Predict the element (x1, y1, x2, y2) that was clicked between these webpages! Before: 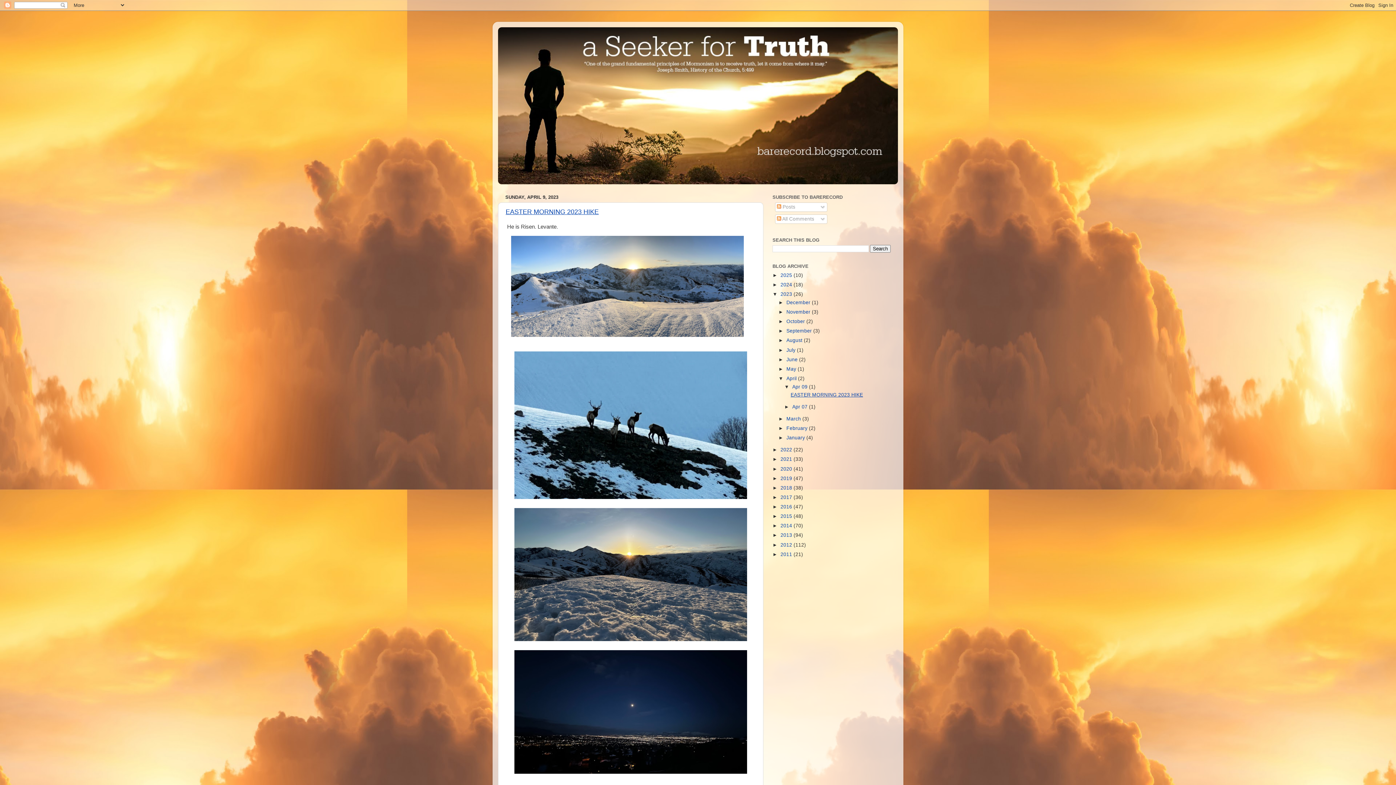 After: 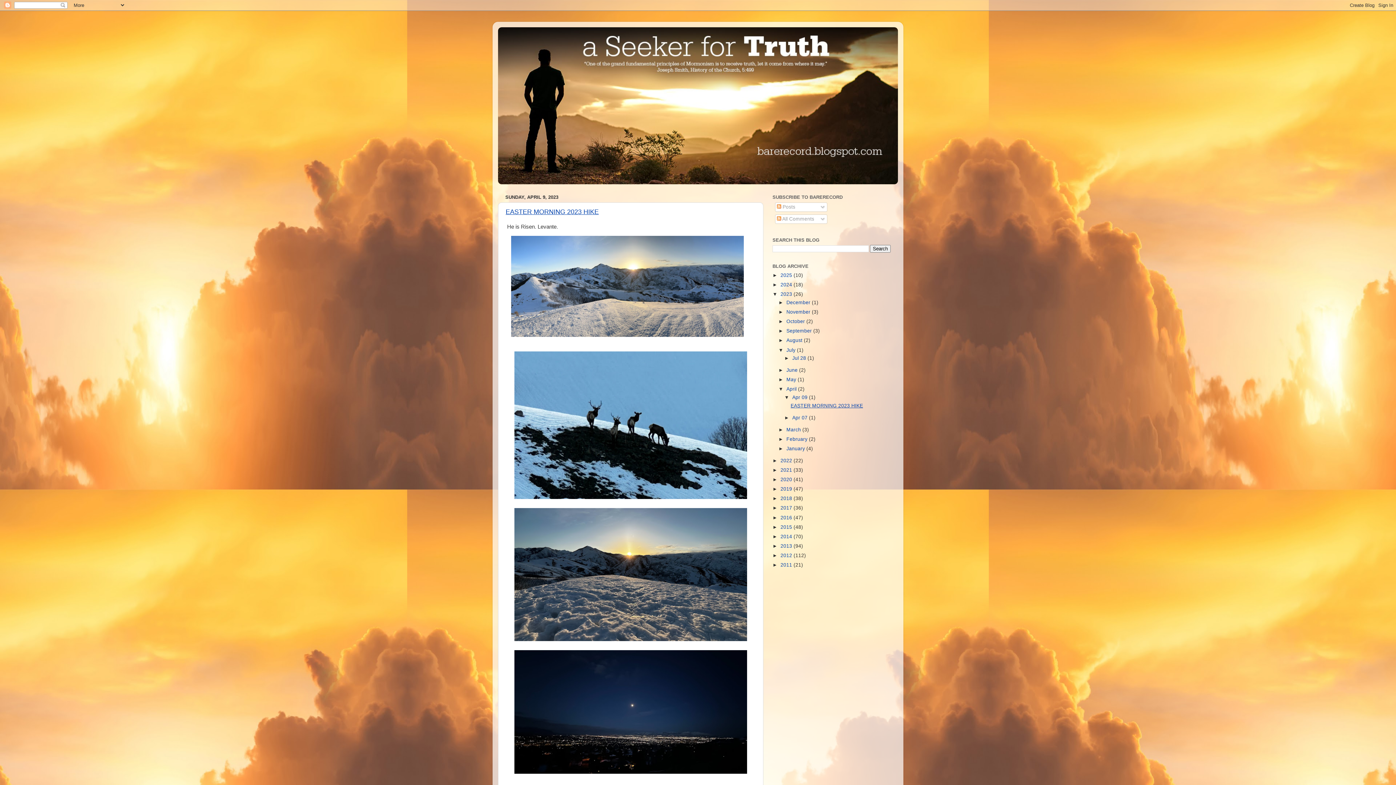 Action: label: ►   bbox: (778, 347, 786, 352)